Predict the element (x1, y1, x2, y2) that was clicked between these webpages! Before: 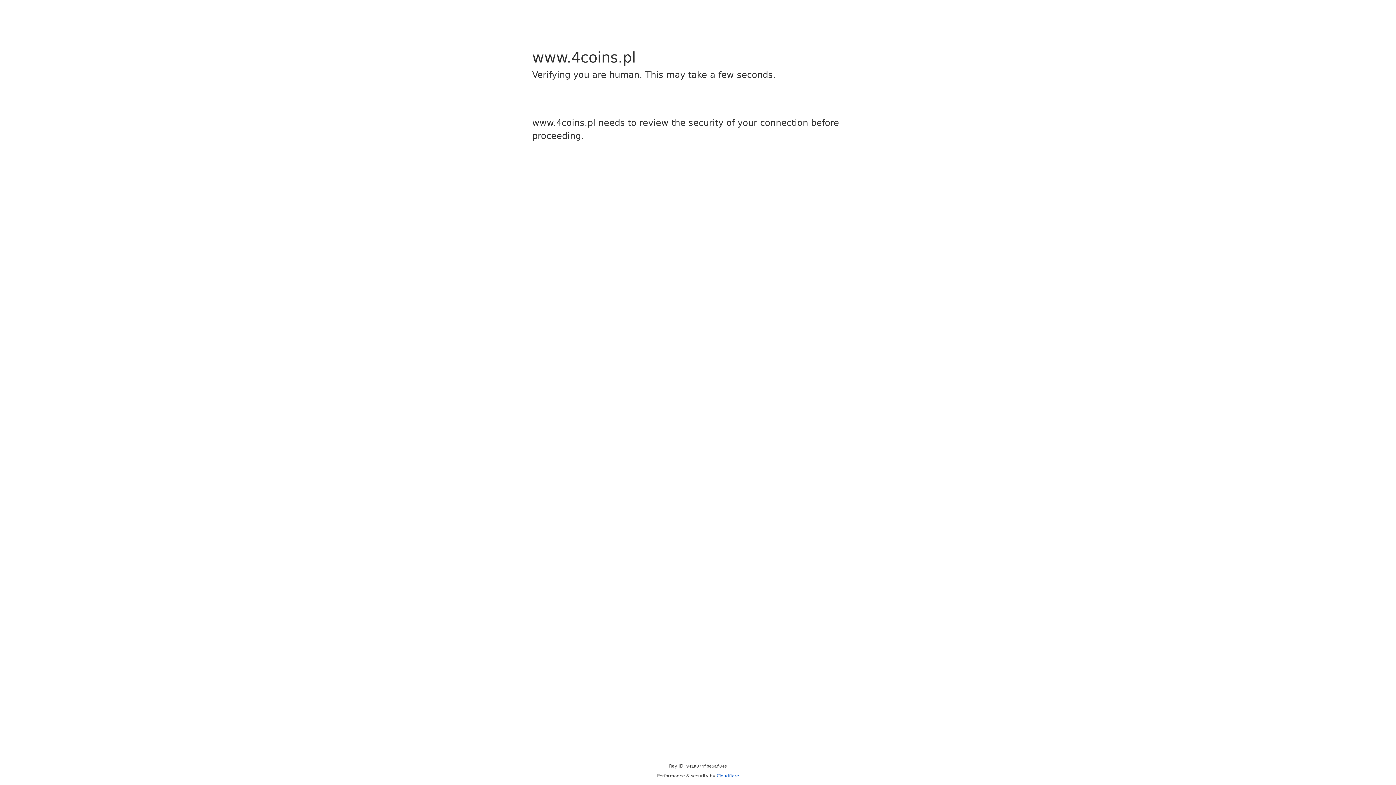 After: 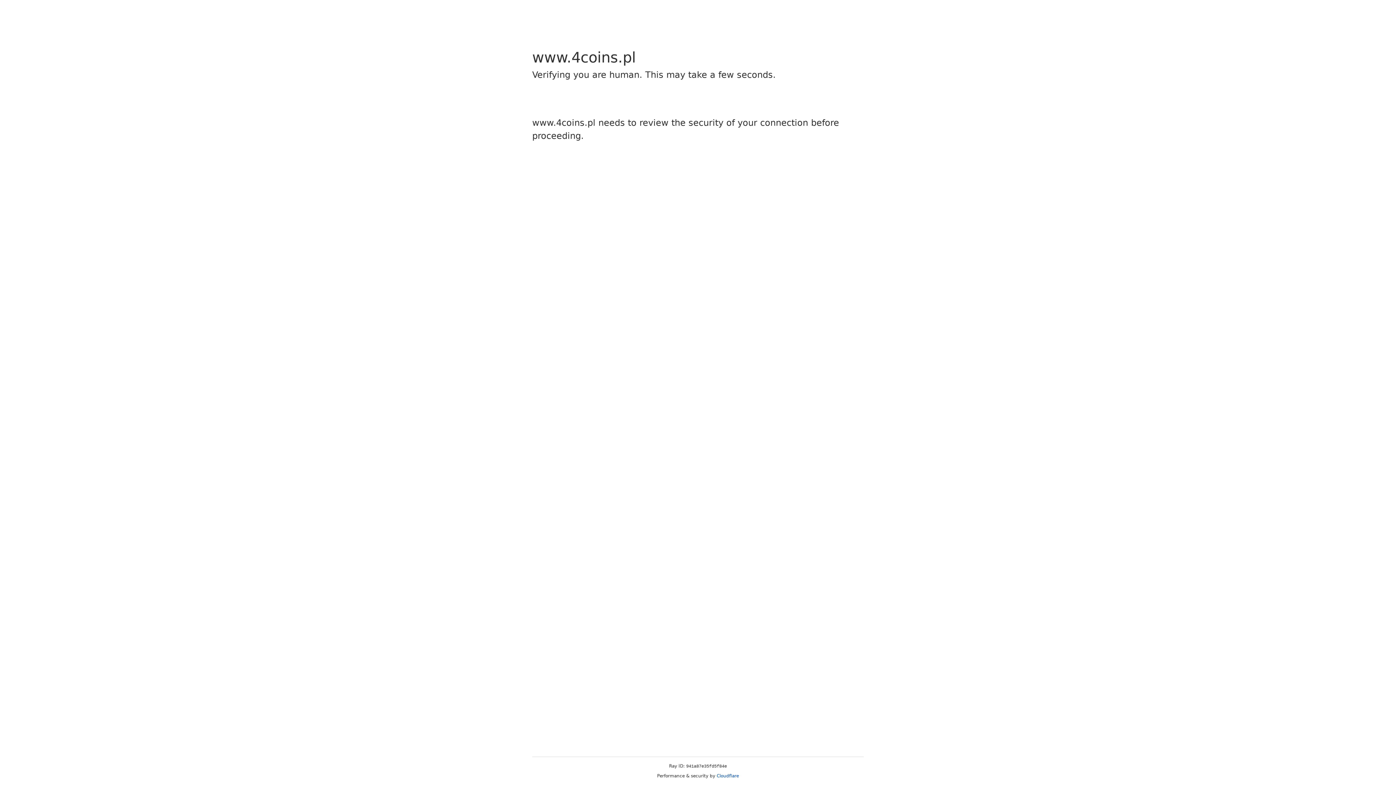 Action: label: Cloudflare bbox: (716, 773, 739, 778)